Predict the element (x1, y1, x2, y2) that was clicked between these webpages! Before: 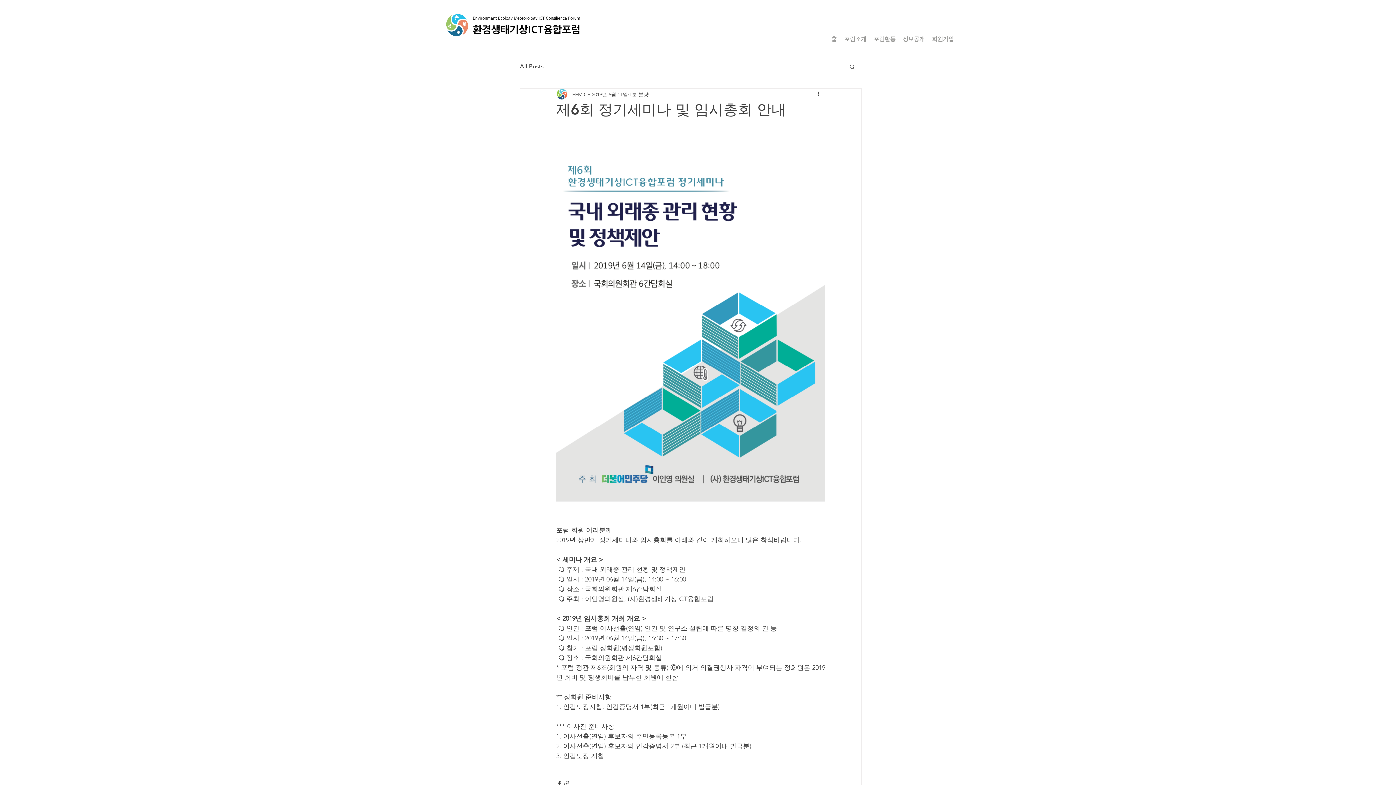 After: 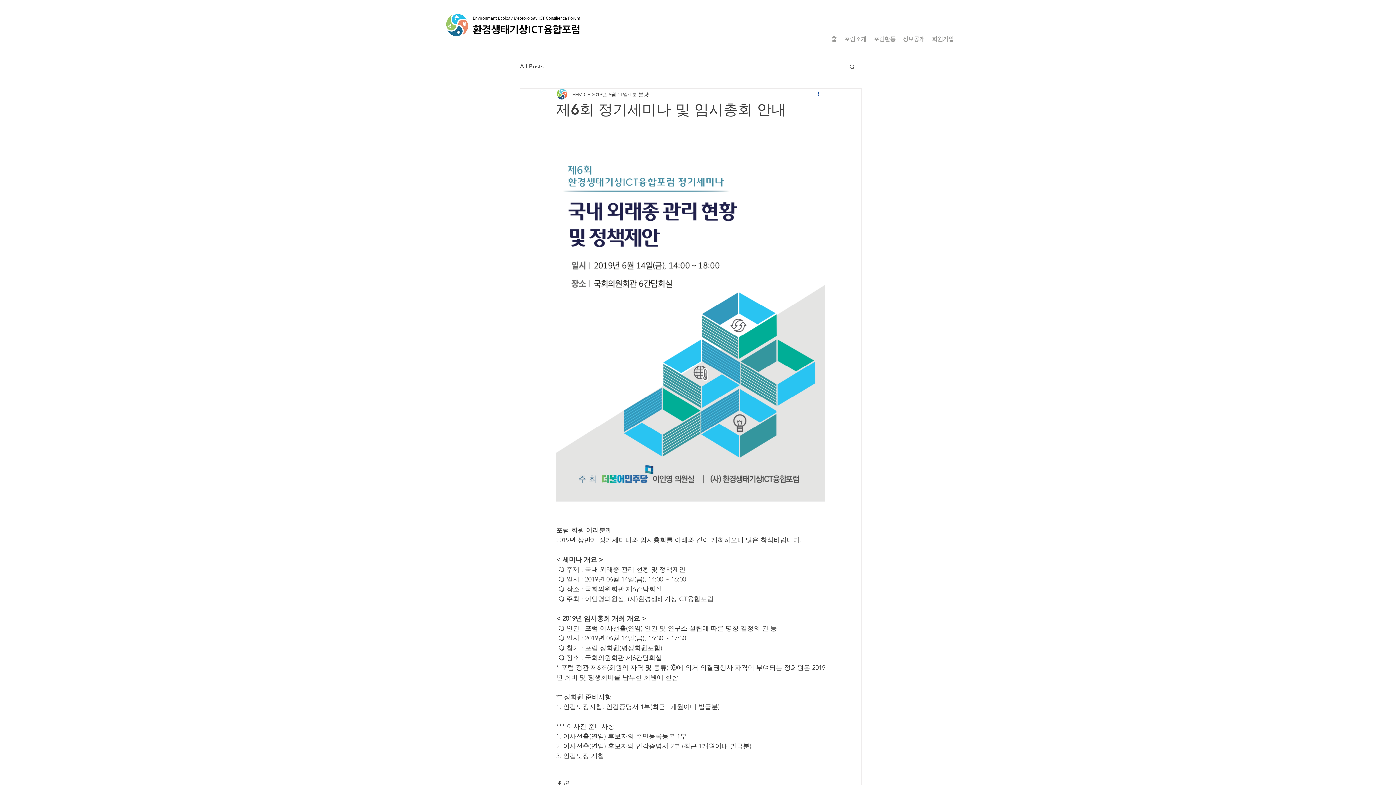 Action: bbox: (816, 90, 825, 98) label: 추가 작업